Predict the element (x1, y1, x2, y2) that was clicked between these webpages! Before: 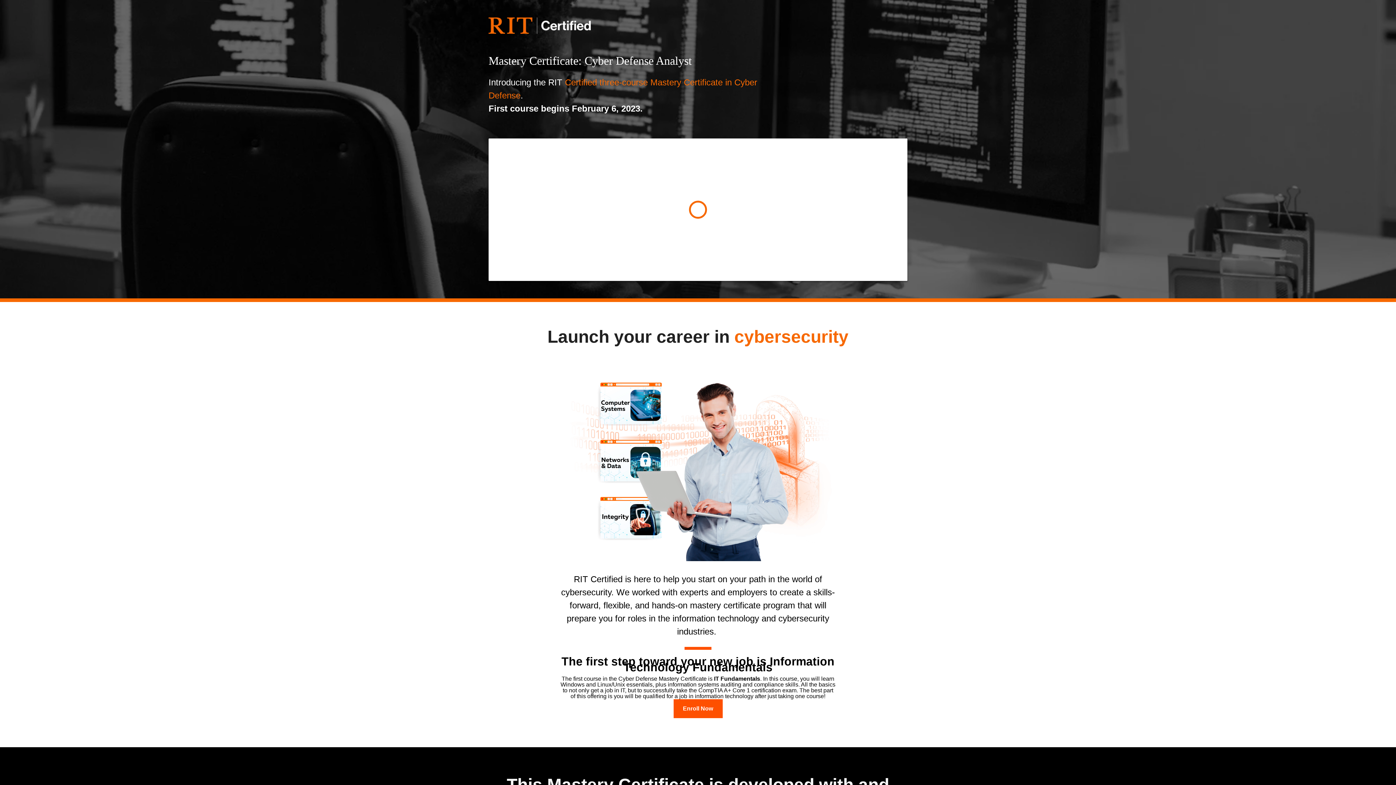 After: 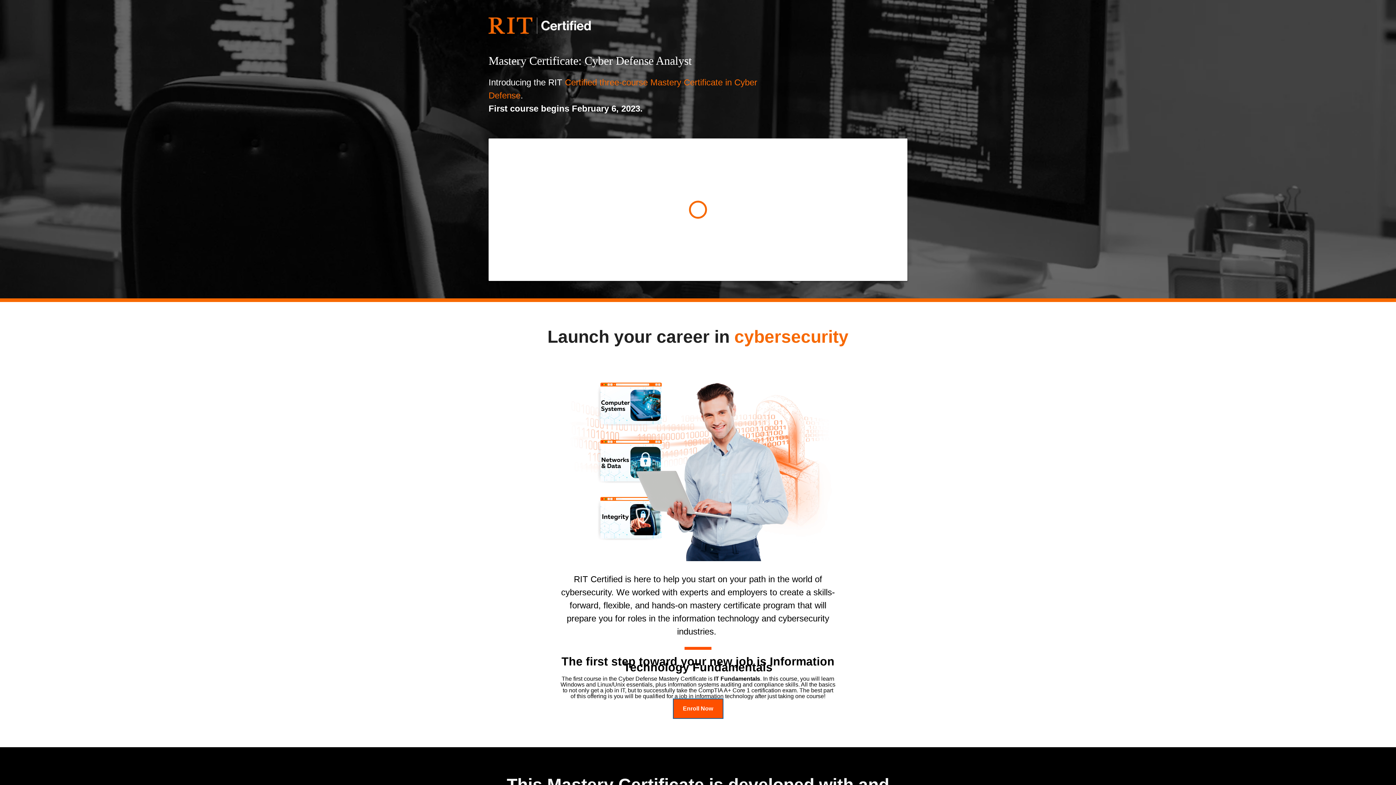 Action: bbox: (673, 699, 722, 718) label: Button